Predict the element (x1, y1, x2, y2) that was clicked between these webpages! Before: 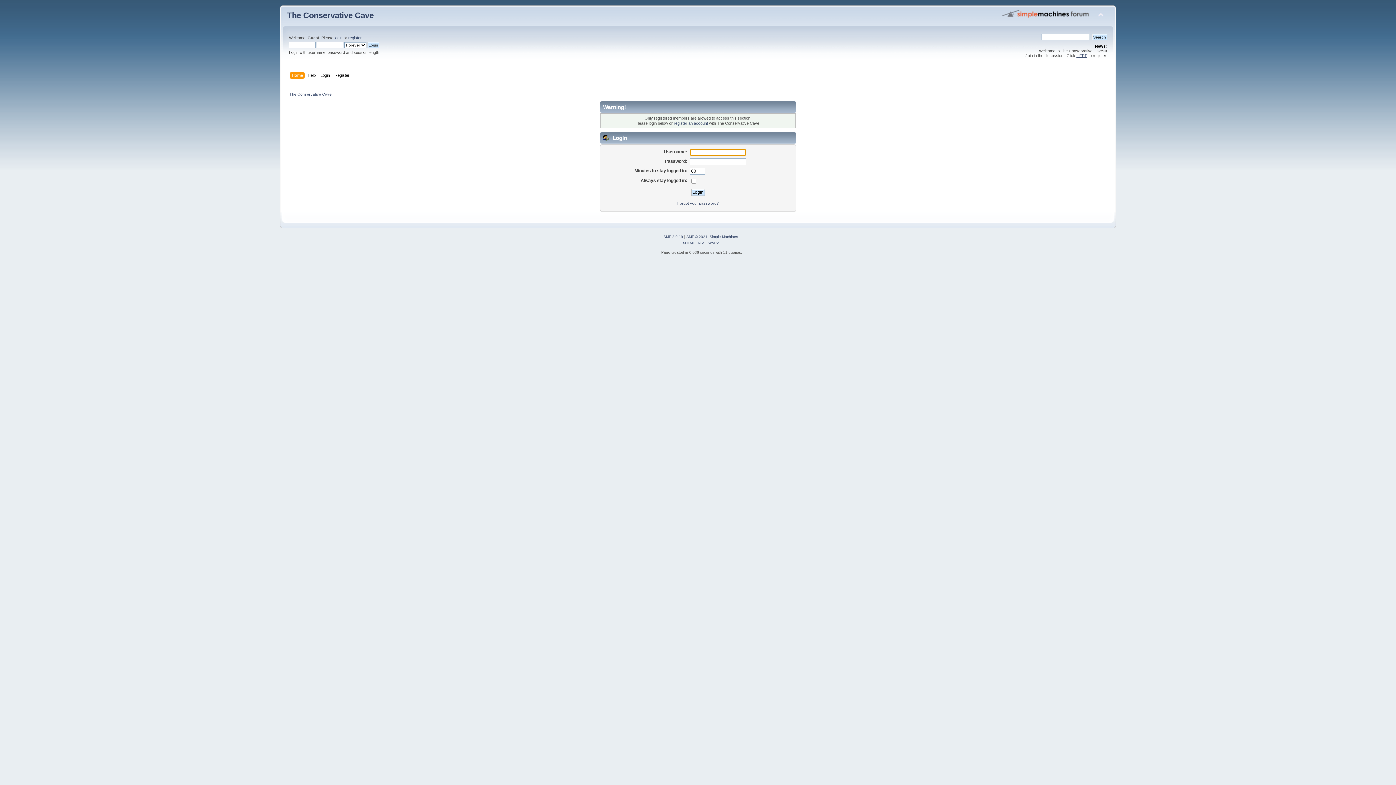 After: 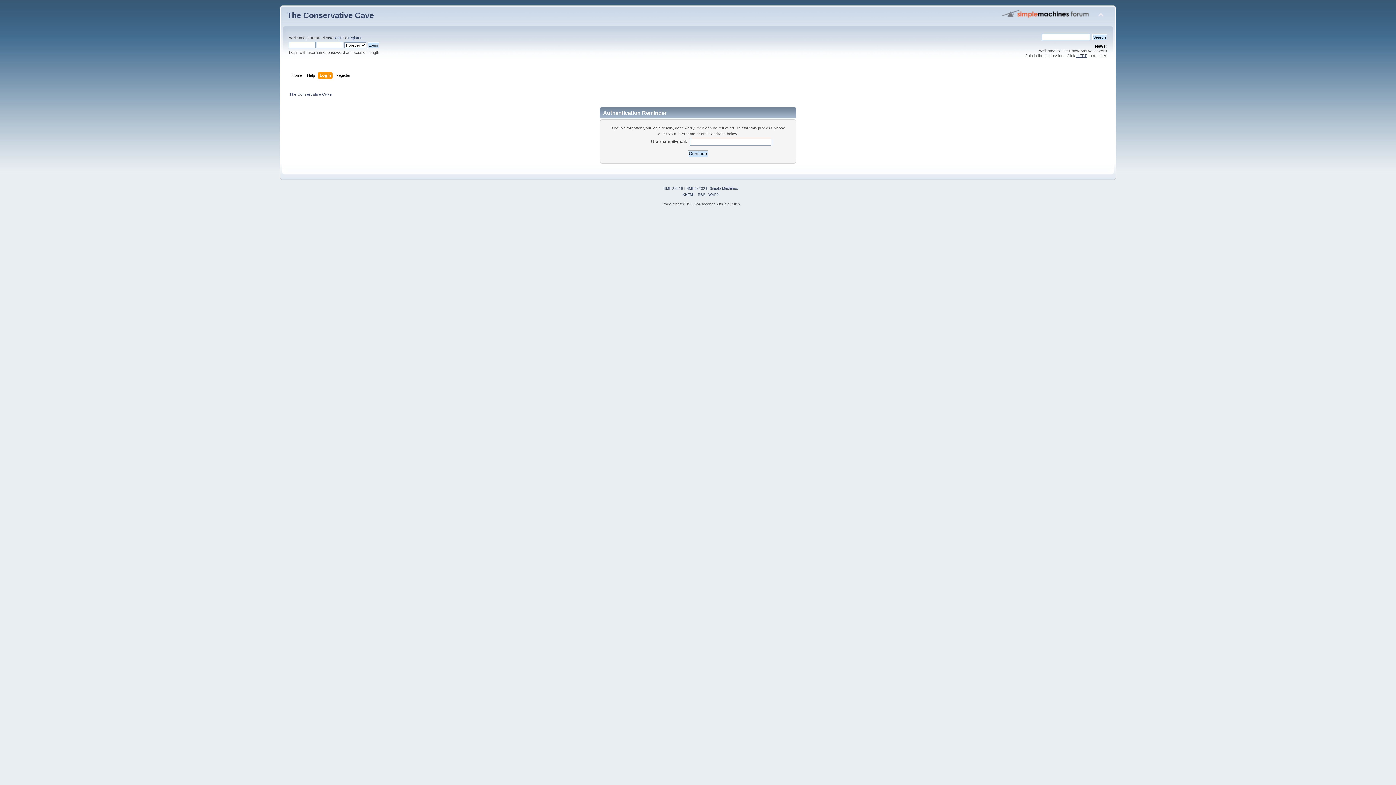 Action: label: Forgot your password? bbox: (677, 201, 718, 205)